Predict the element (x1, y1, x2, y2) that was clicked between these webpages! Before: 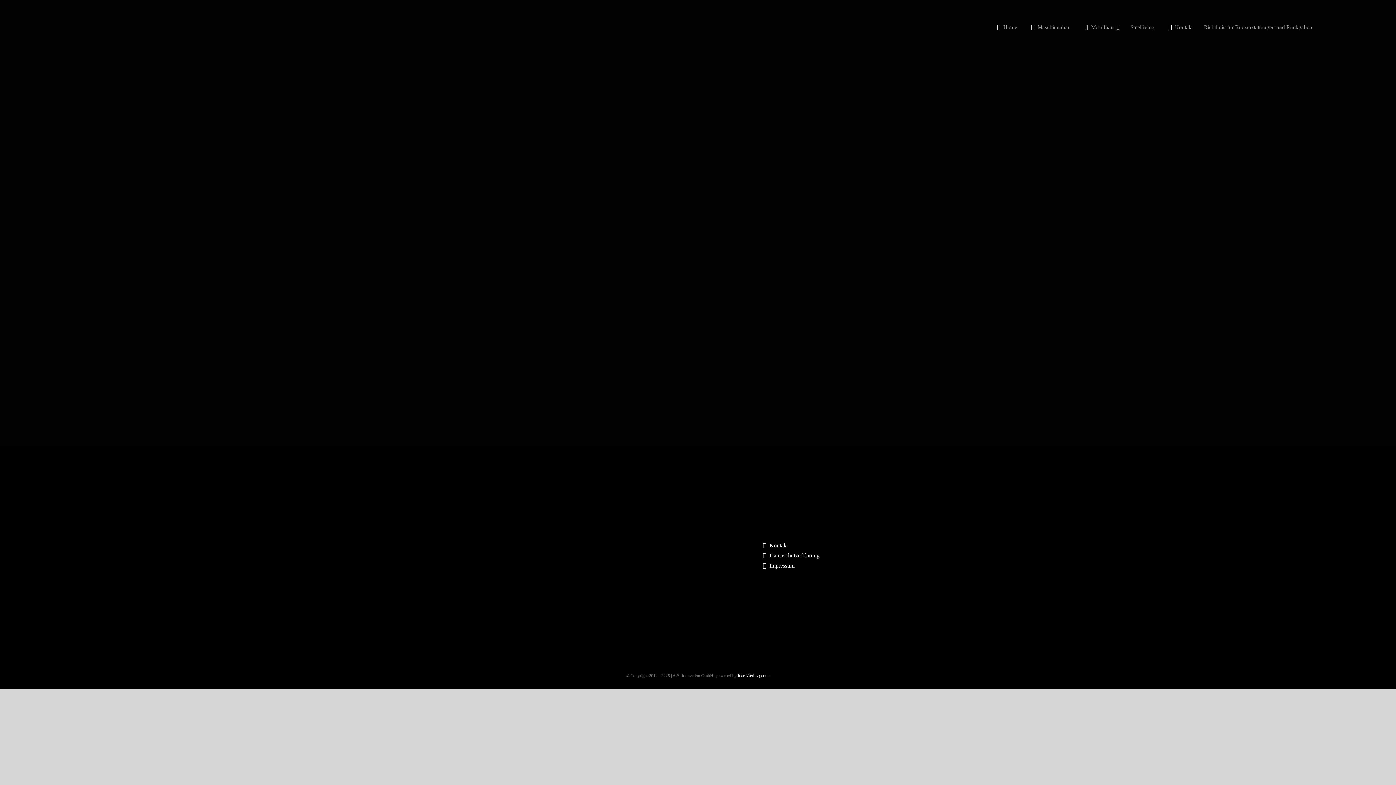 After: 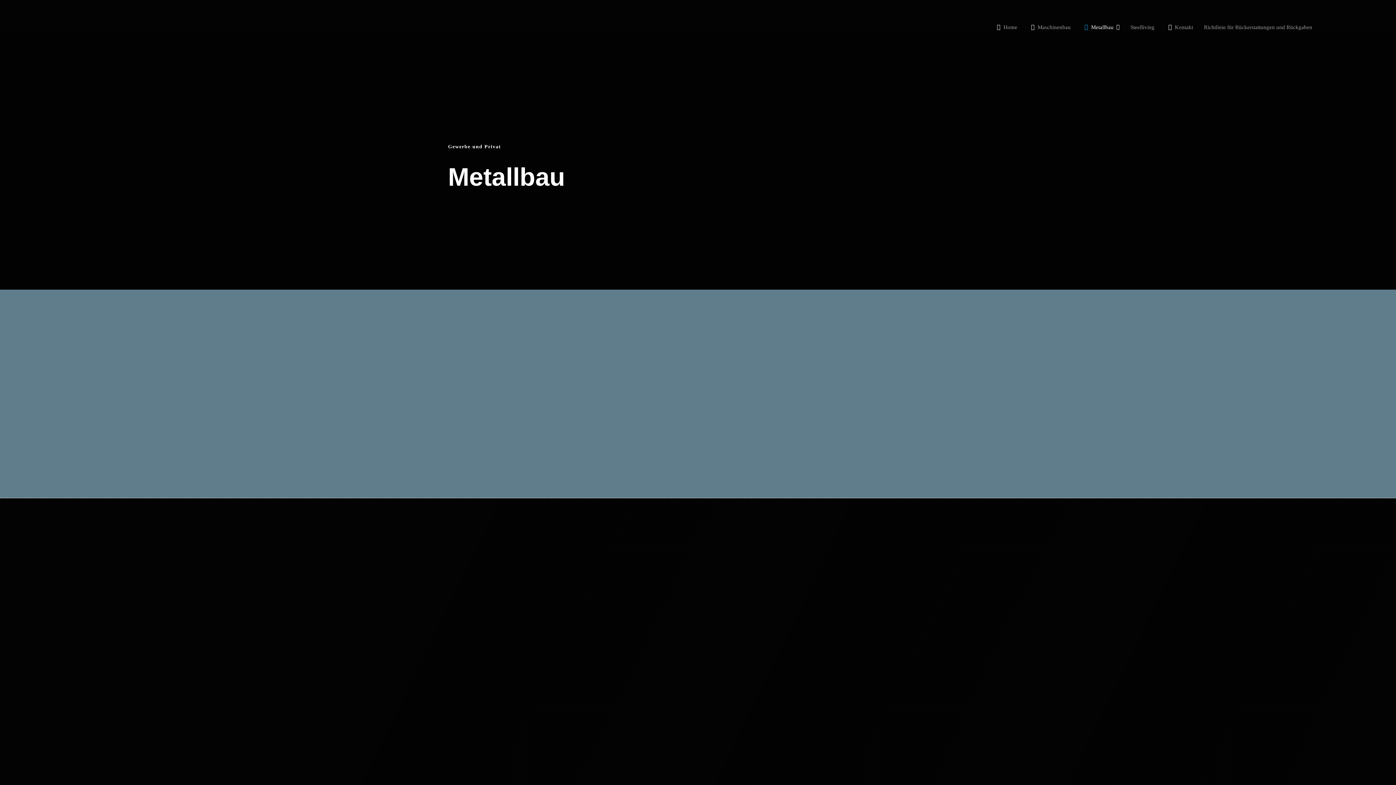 Action: label: Metallbau bbox: (1081, 16, 1119, 38)